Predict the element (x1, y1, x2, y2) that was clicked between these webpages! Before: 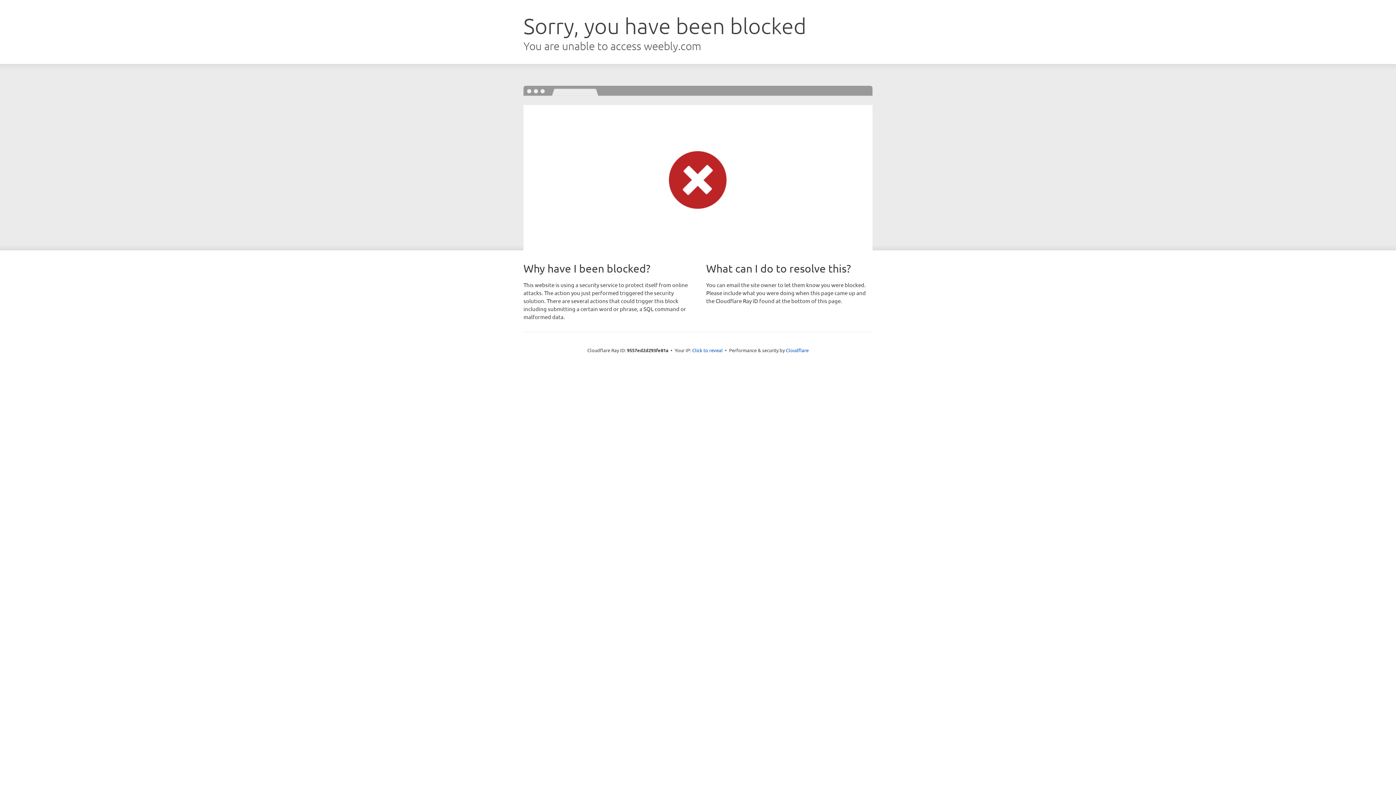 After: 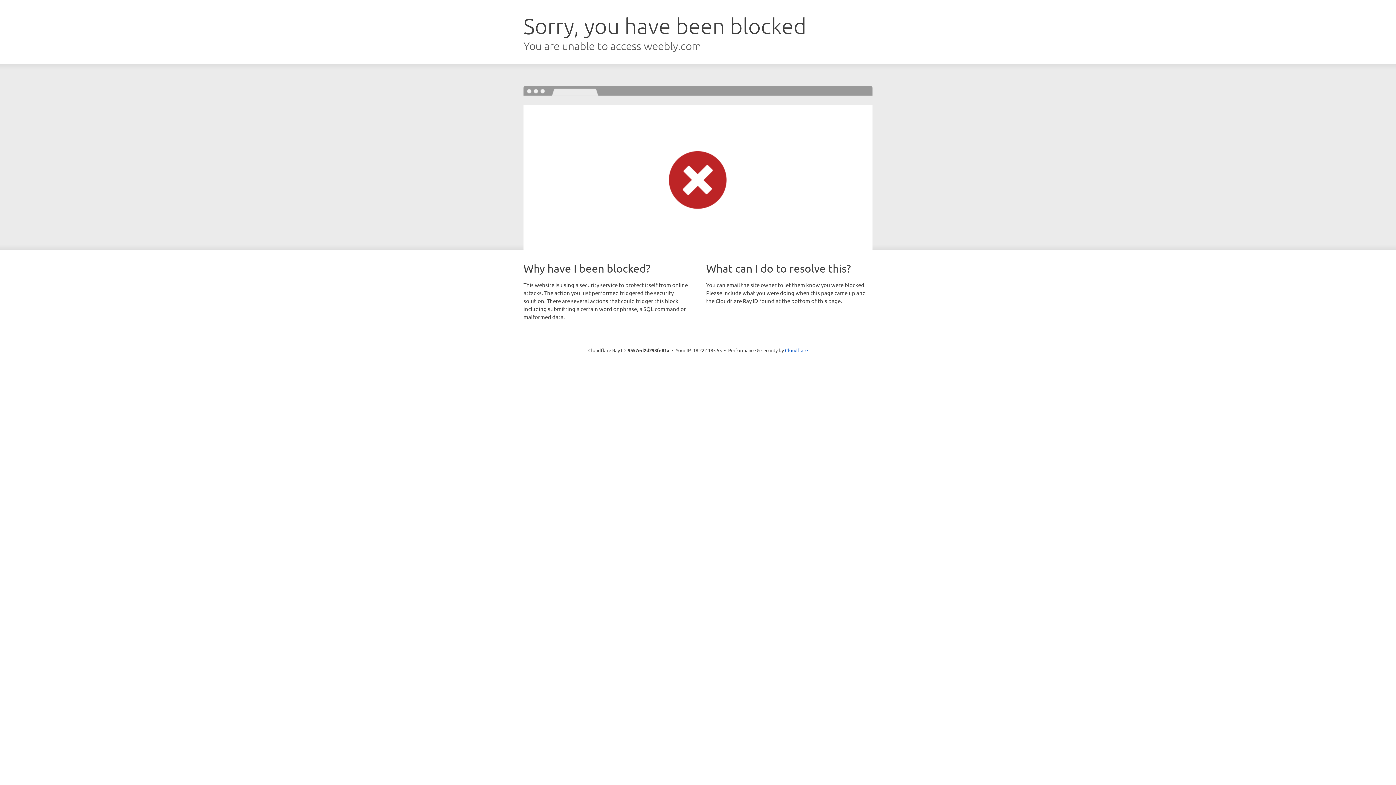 Action: bbox: (692, 346, 722, 353) label: Click to reveal